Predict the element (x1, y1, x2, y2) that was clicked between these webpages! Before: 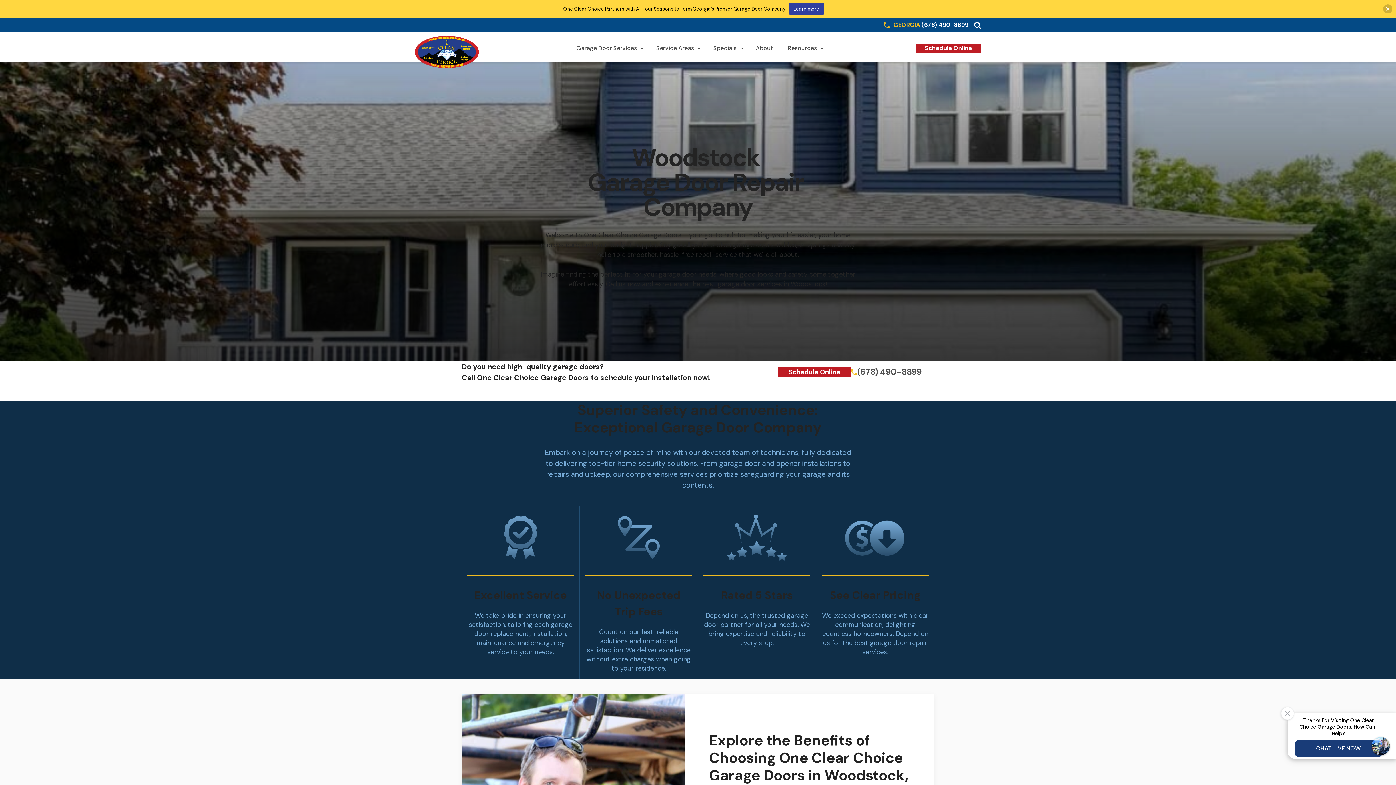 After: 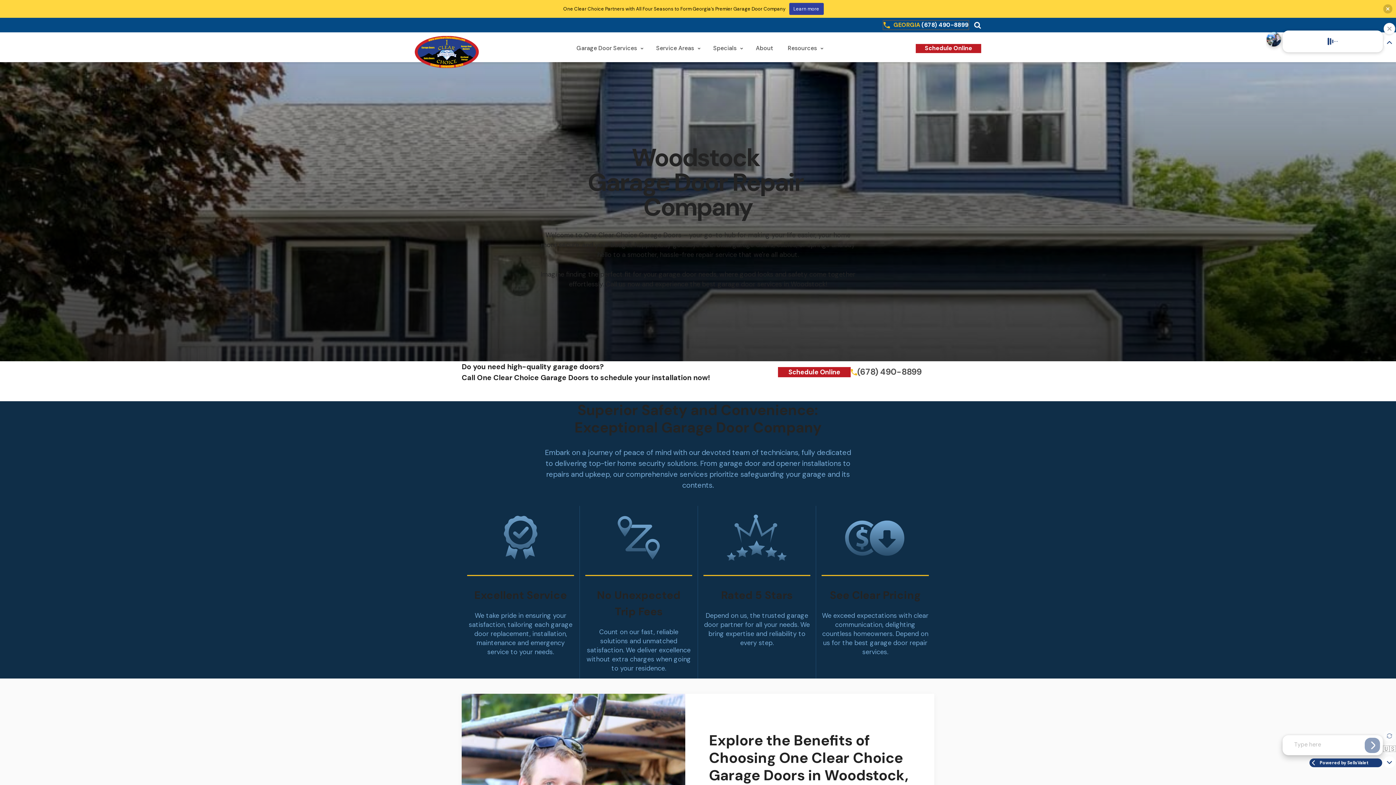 Action: label: GEORGIA (678) 490-8899 bbox: (883, 20, 968, 29)